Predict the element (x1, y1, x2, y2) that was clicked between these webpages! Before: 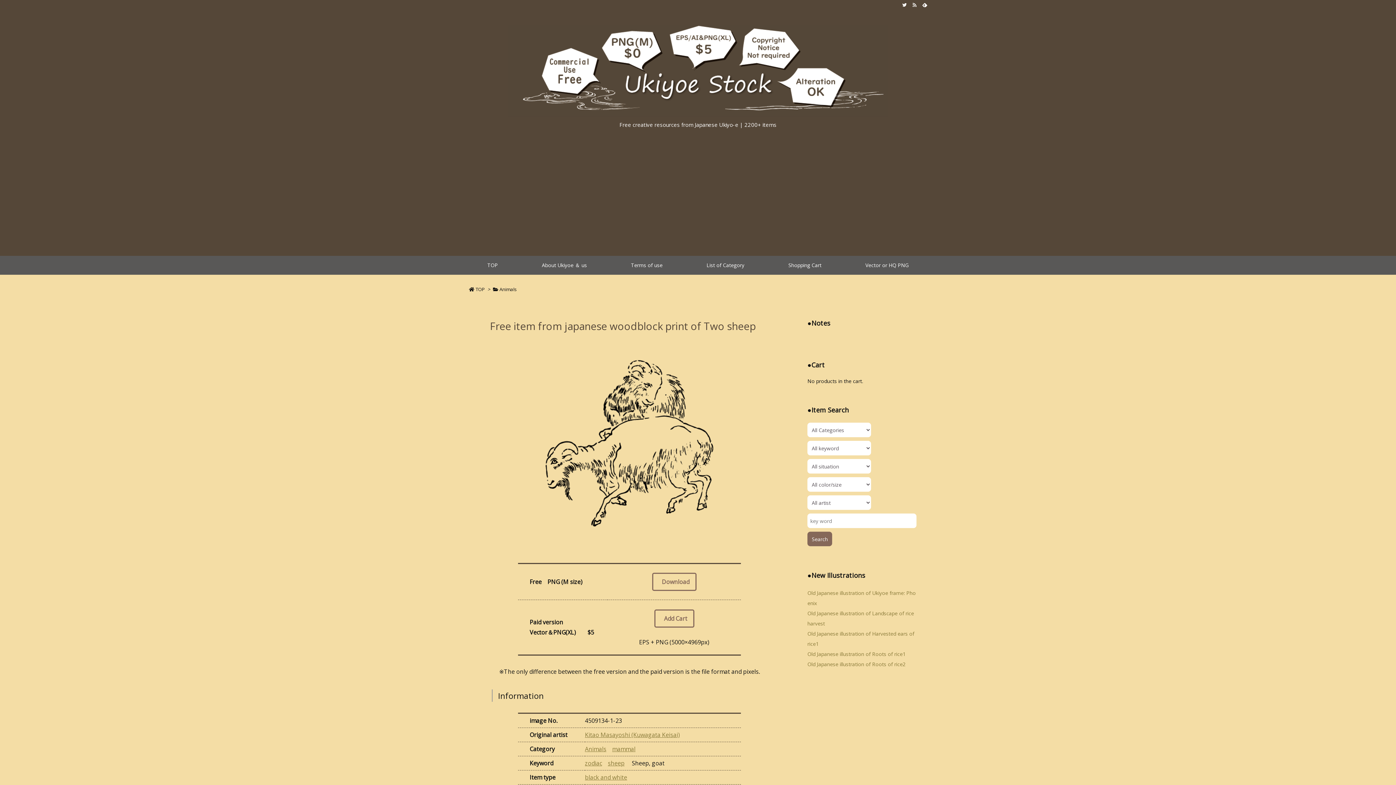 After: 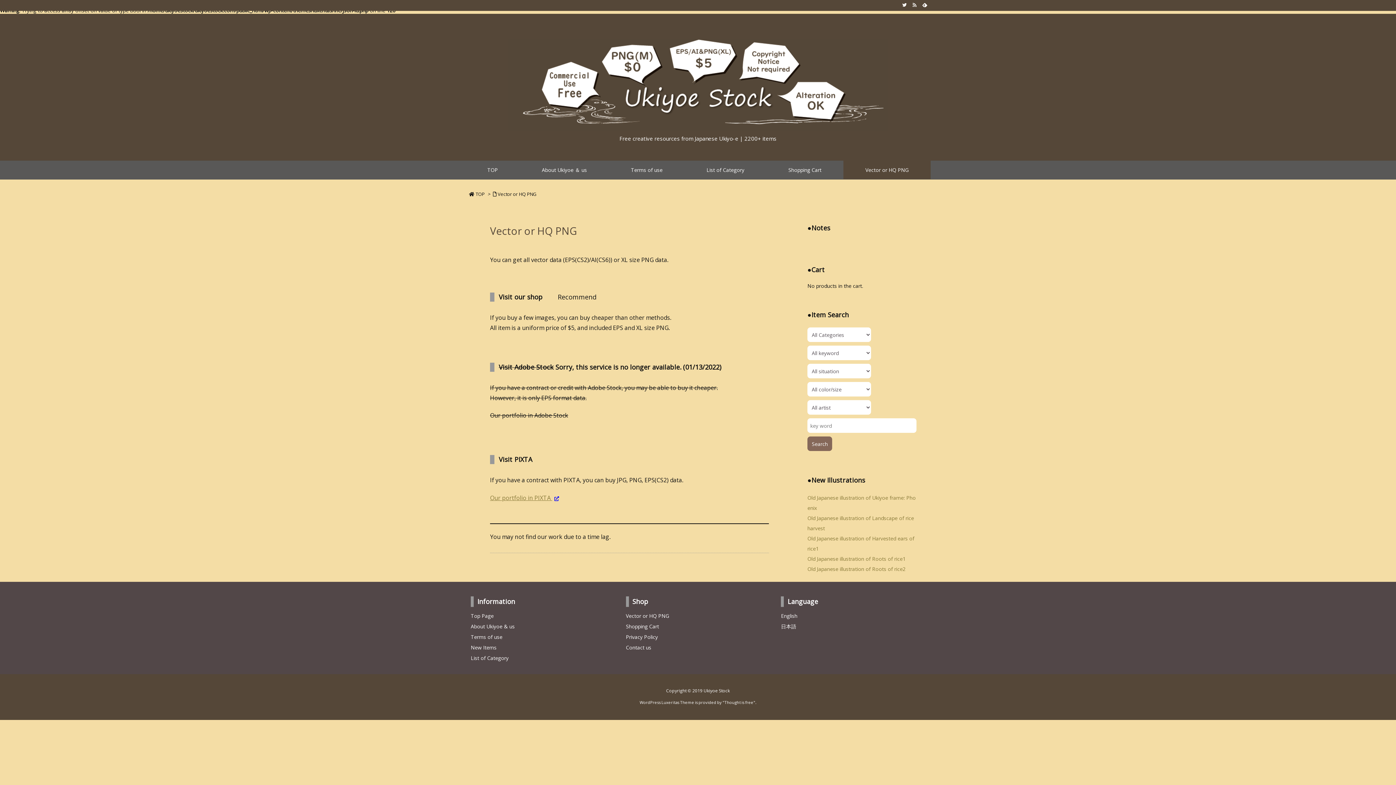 Action: label: Vector or HQ PNG bbox: (843, 256, 930, 274)